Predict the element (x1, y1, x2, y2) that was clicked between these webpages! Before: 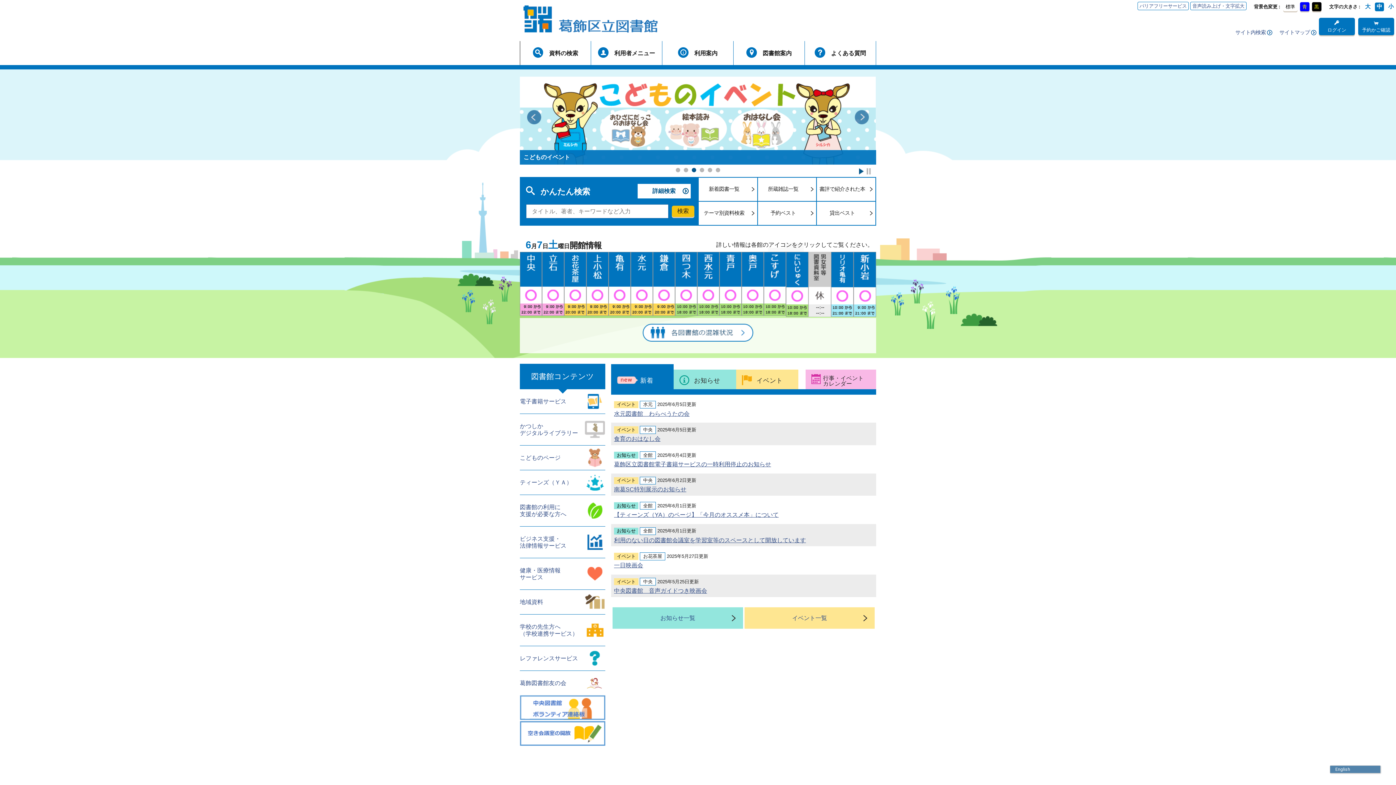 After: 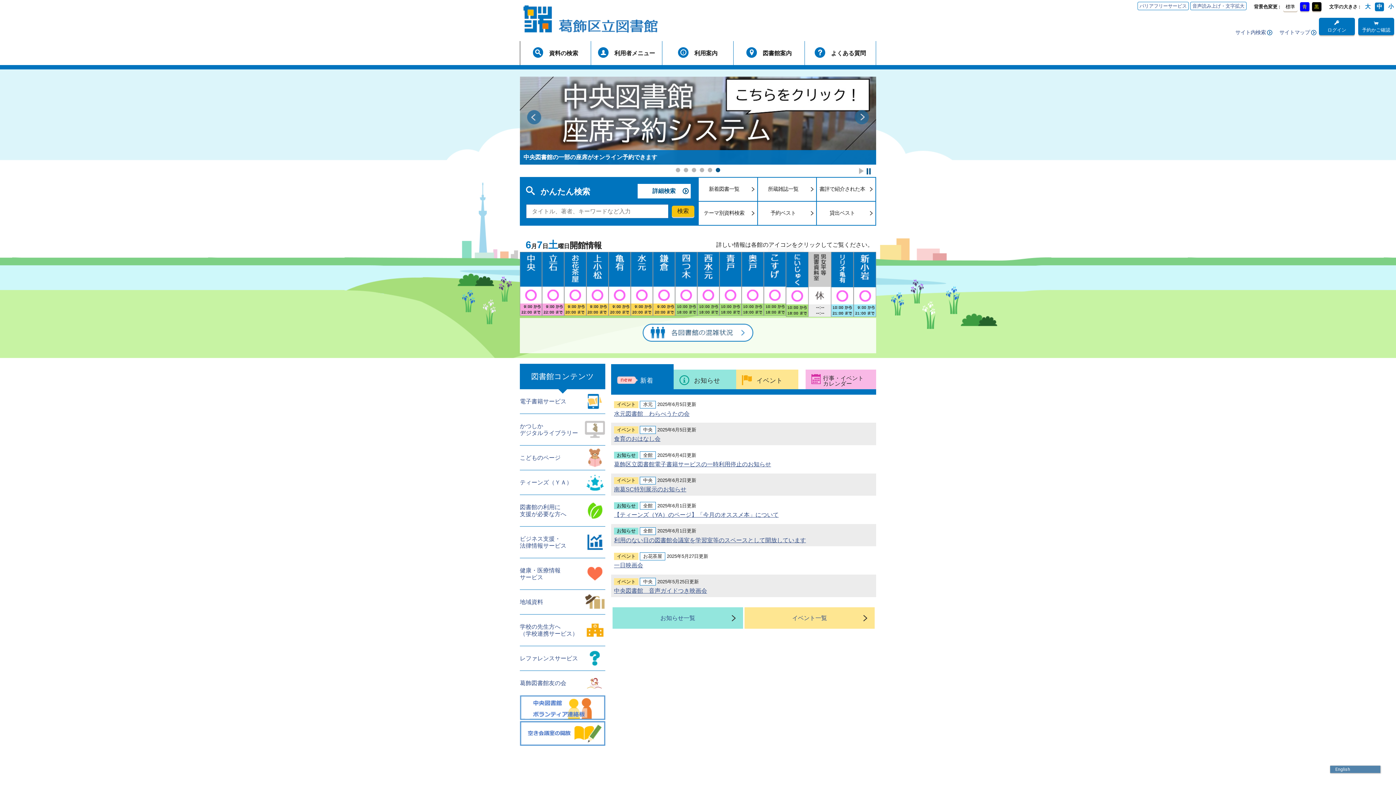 Action: bbox: (716, 167, 720, 172) label: 6